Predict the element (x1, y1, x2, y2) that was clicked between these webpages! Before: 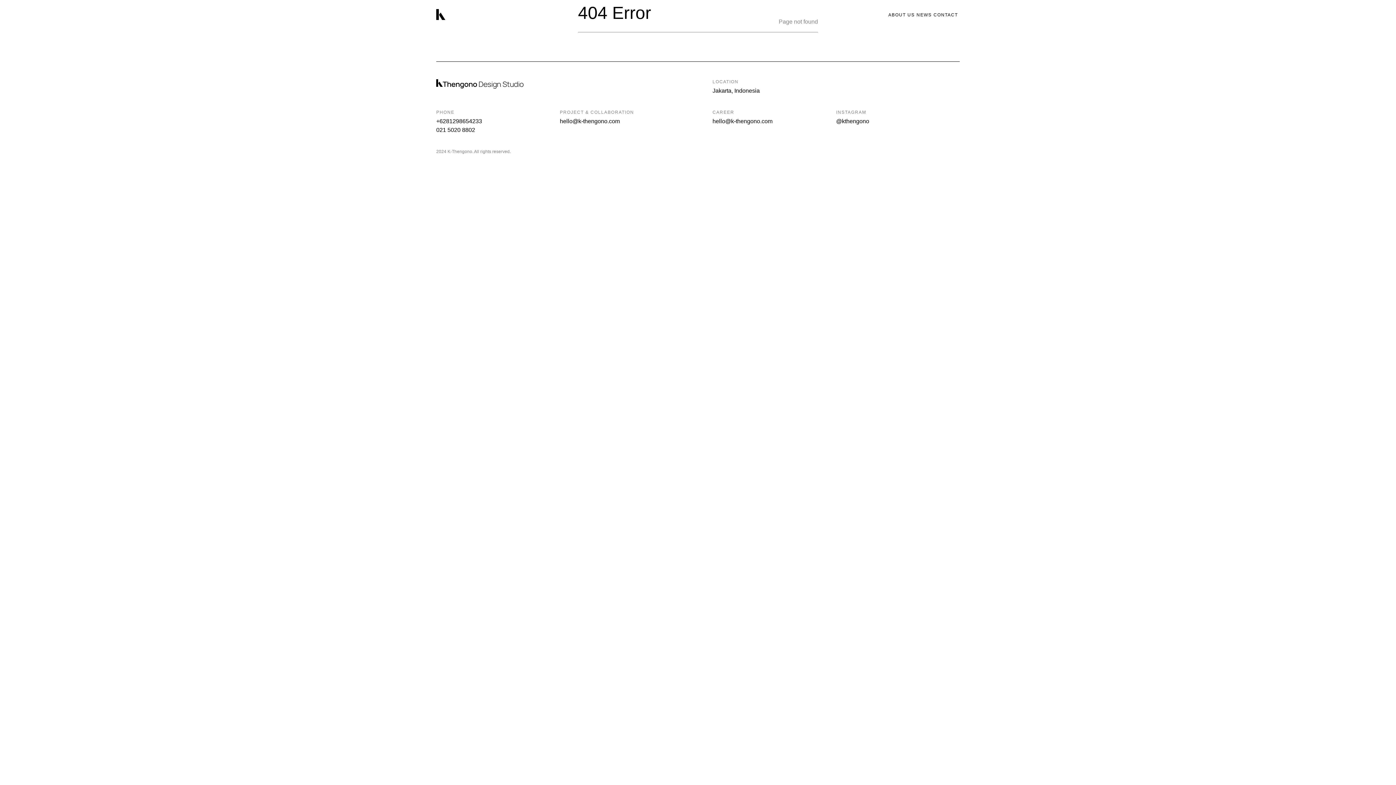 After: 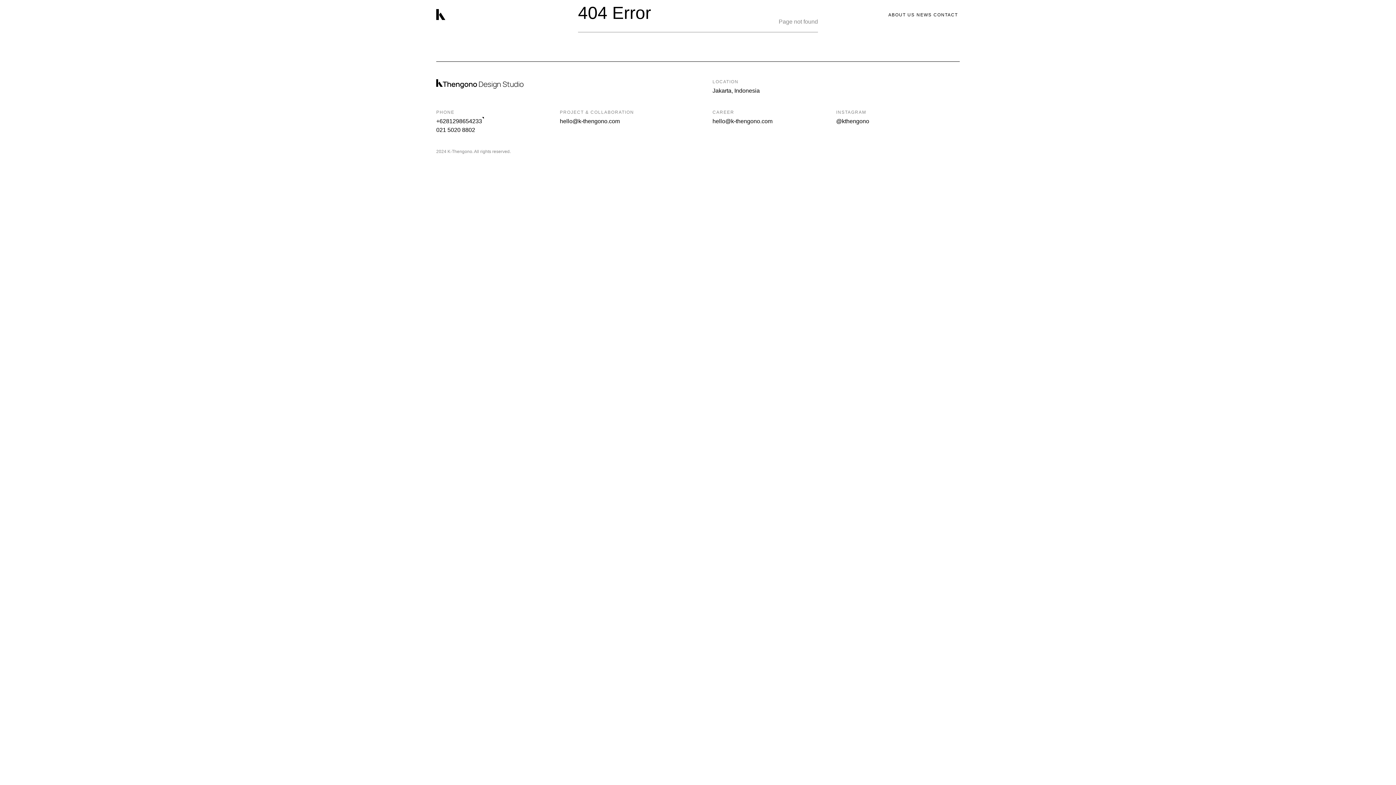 Action: bbox: (436, 117, 560, 125) label: +6281298654233